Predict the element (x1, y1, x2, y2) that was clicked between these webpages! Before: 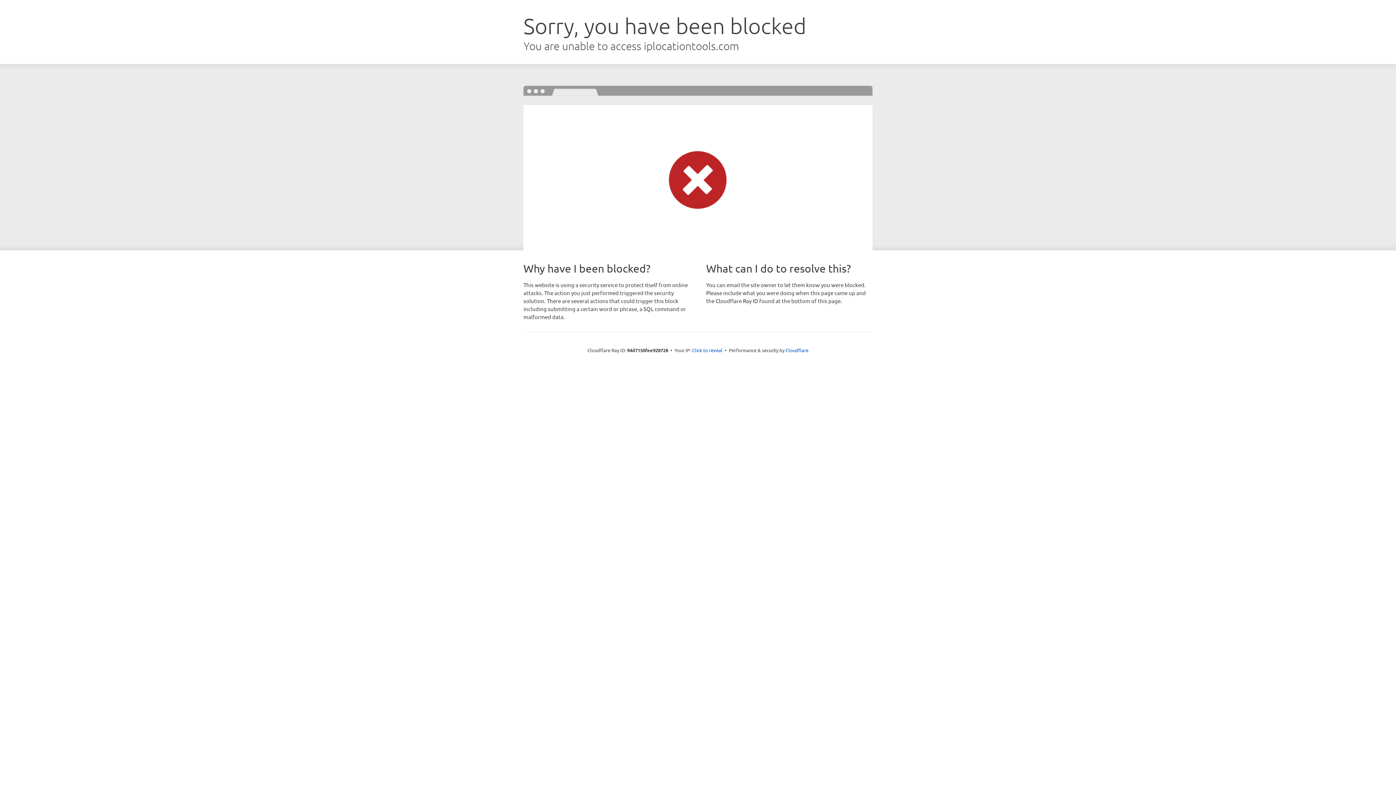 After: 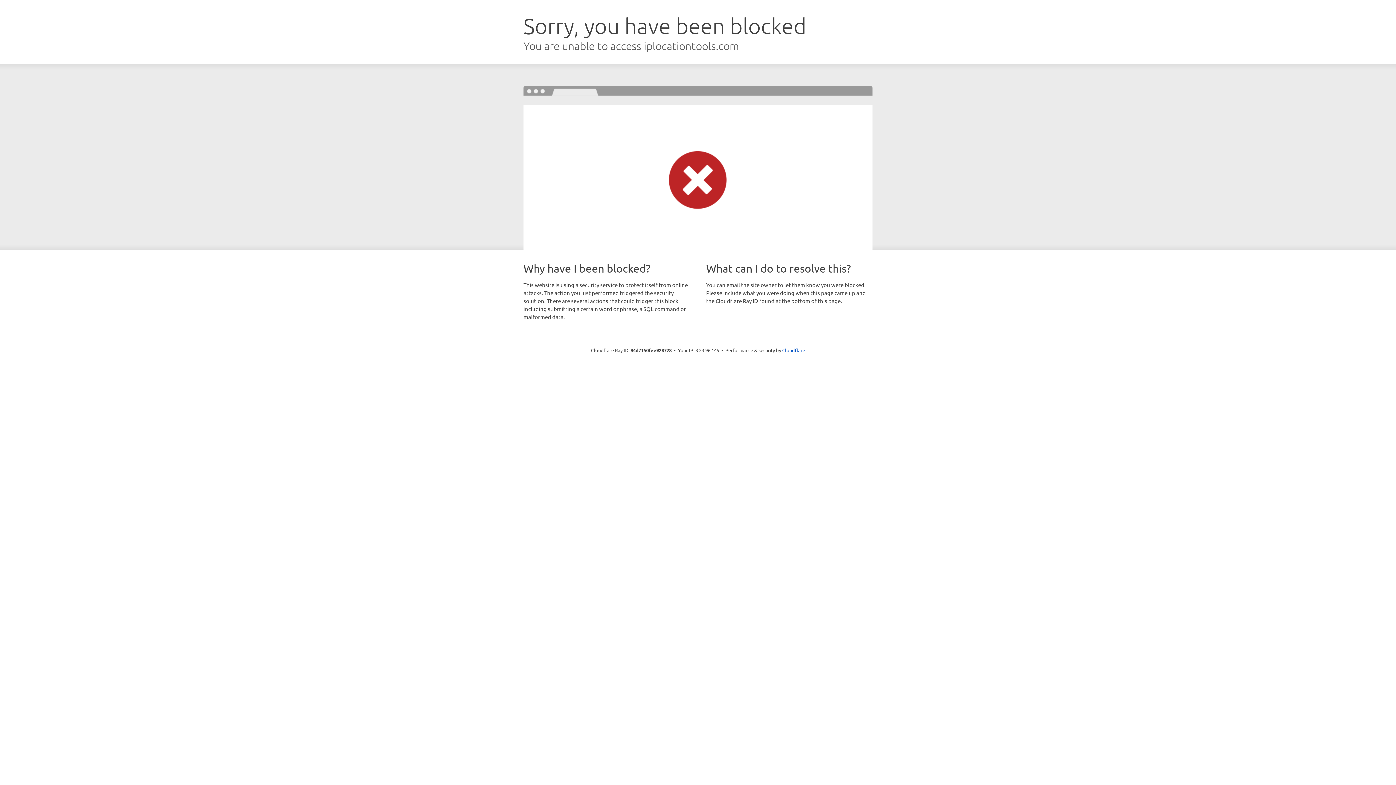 Action: bbox: (692, 346, 722, 353) label: Click to reveal